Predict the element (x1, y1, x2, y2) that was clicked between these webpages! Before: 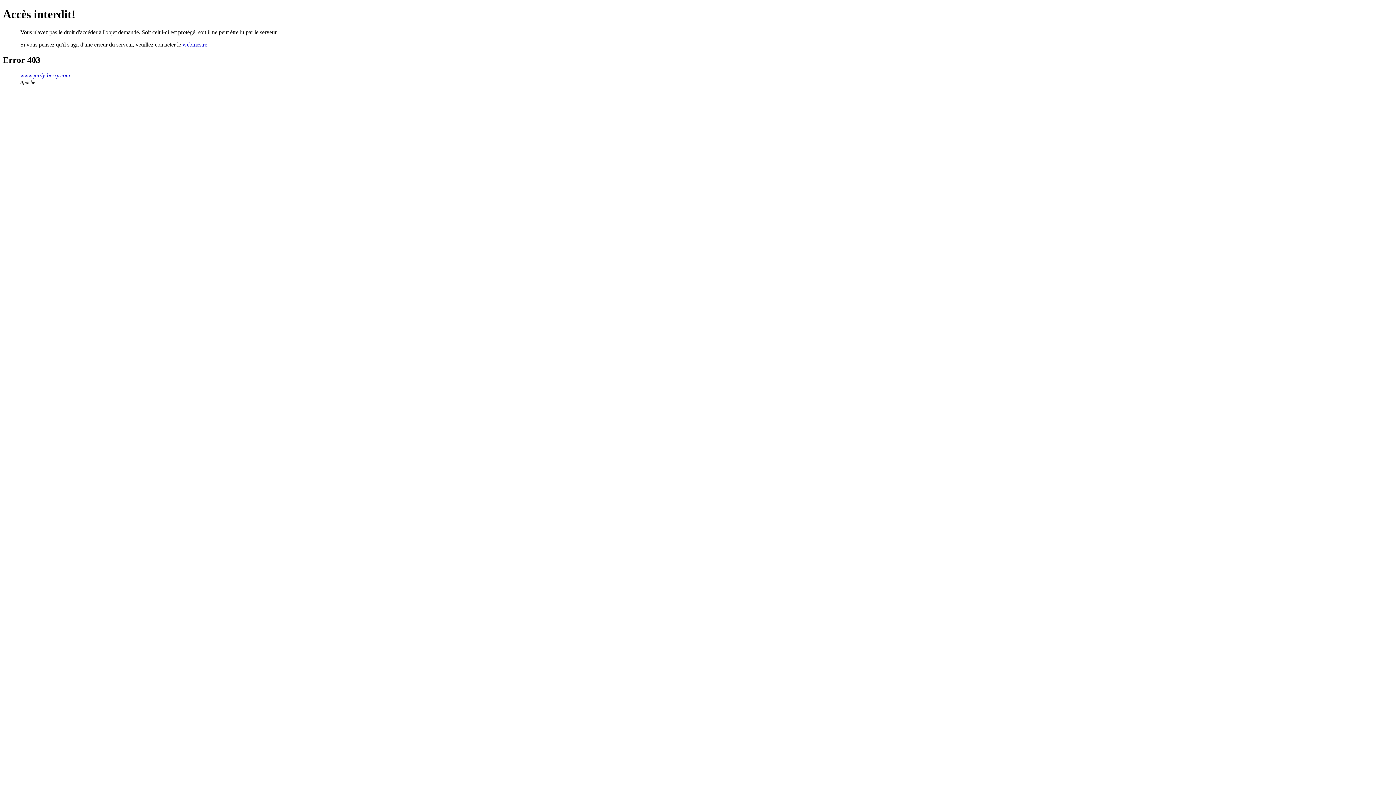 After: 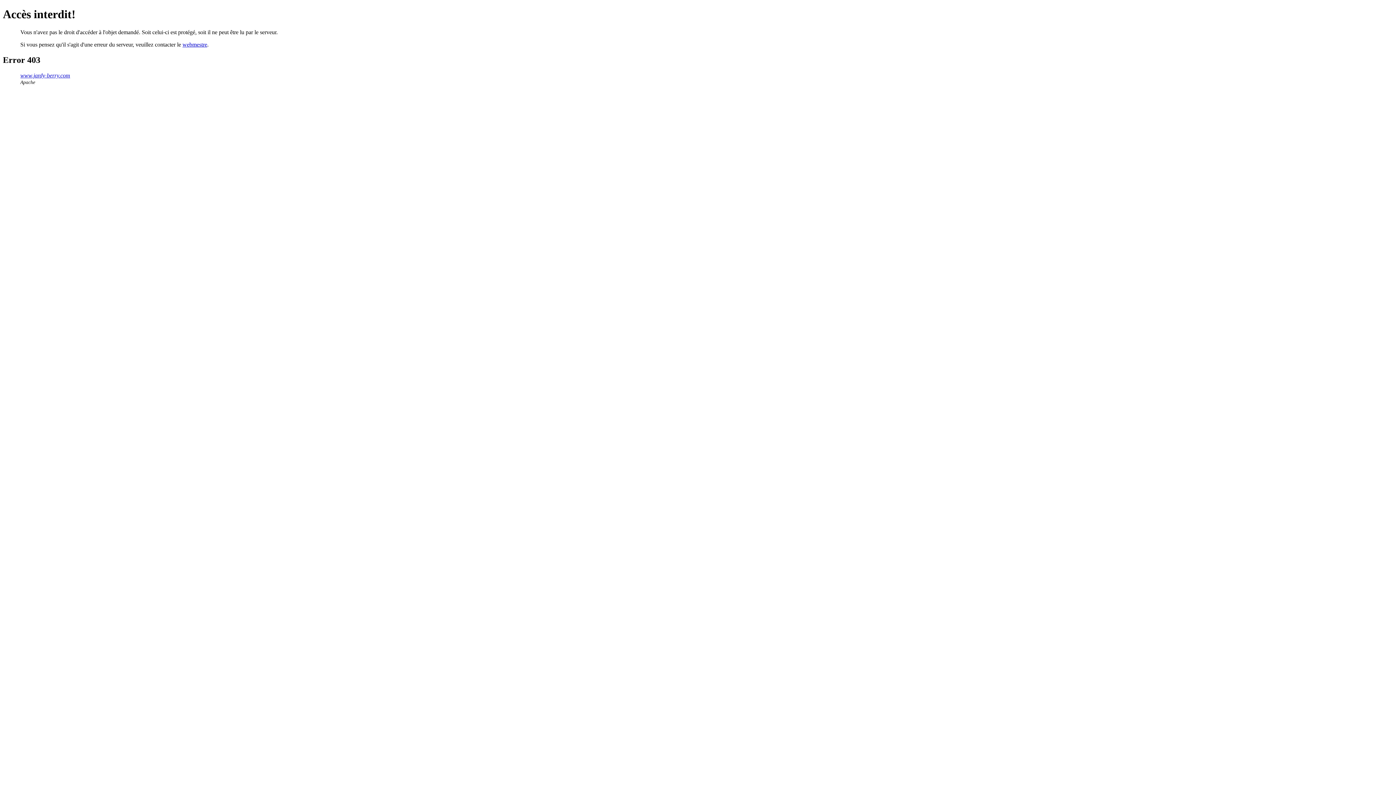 Action: label: webmestre bbox: (182, 41, 207, 47)